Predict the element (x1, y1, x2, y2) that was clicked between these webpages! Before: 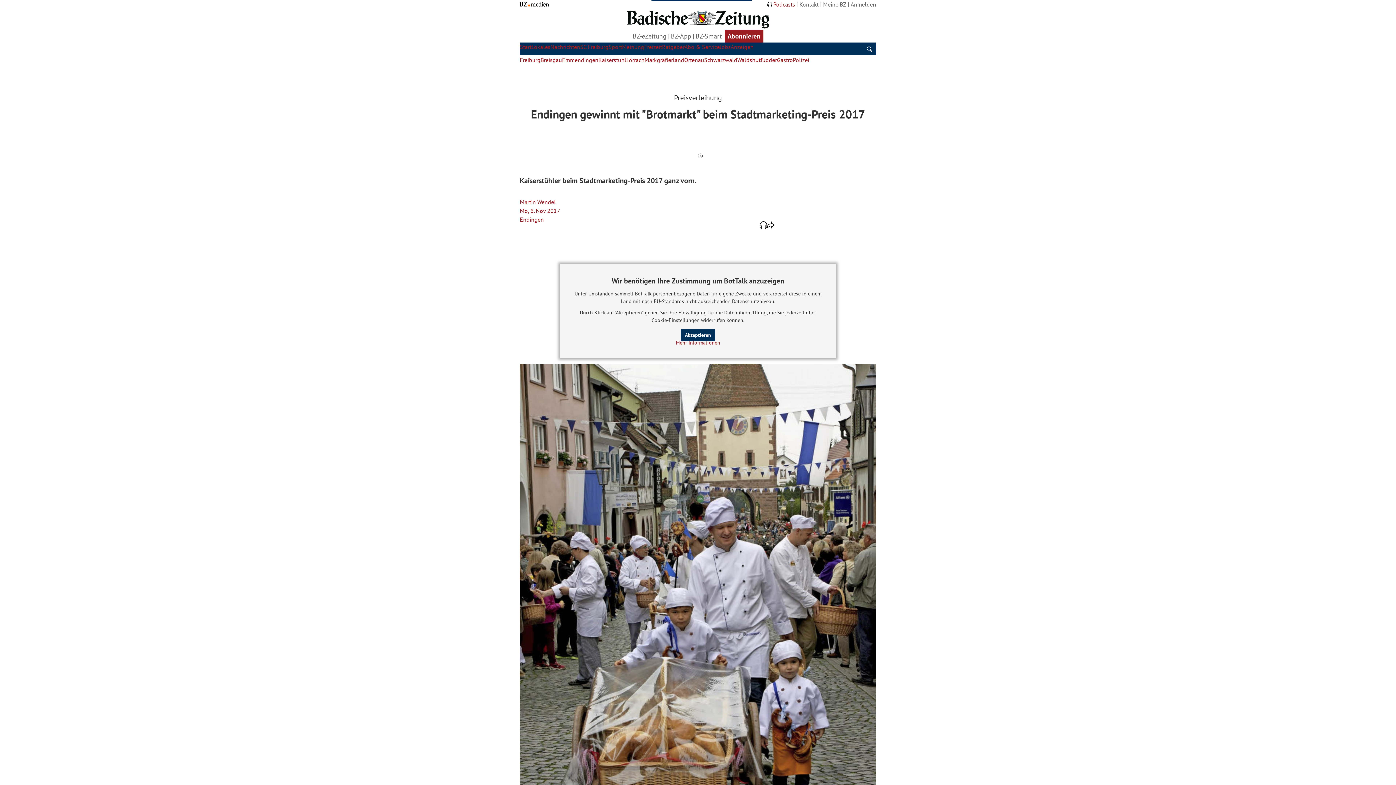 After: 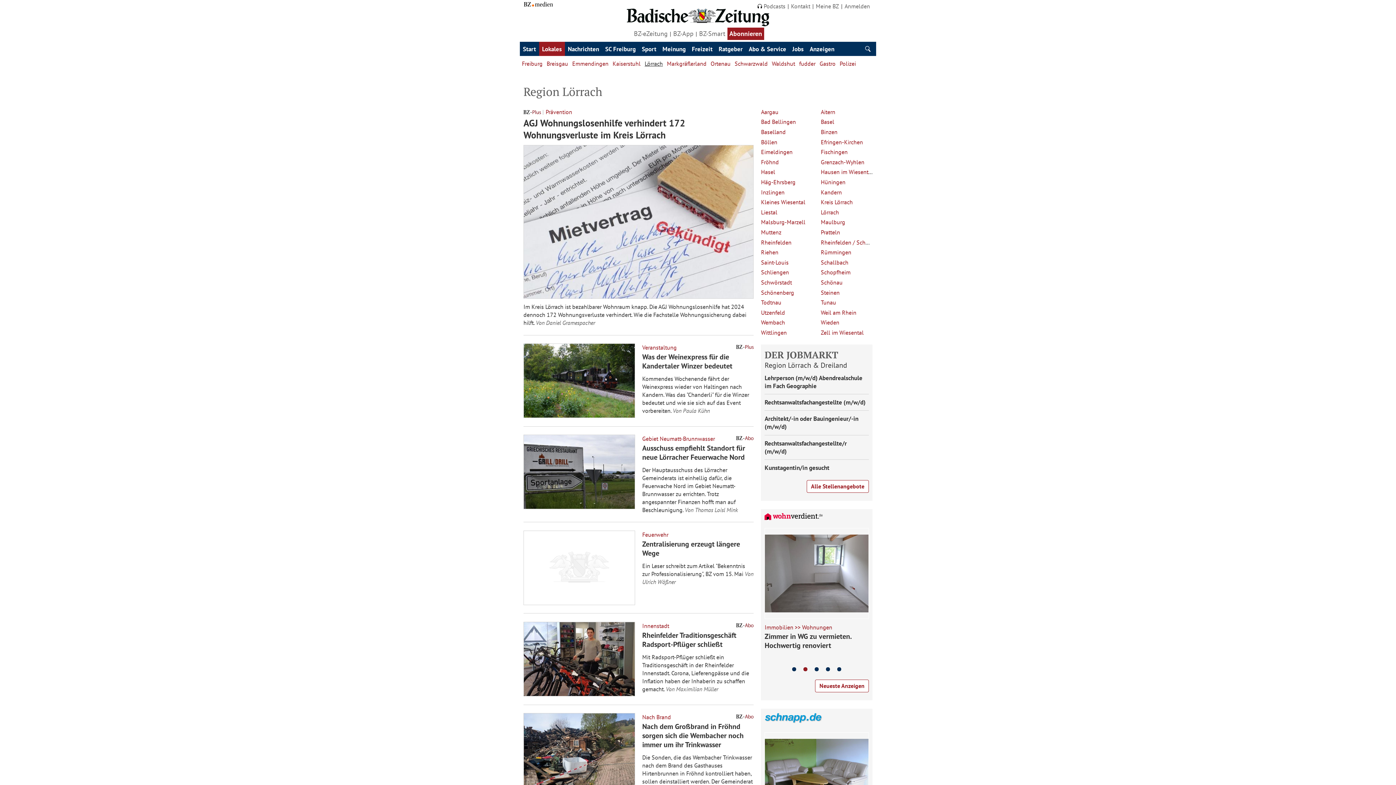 Action: bbox: (626, 56, 644, 63) label: Lörrach